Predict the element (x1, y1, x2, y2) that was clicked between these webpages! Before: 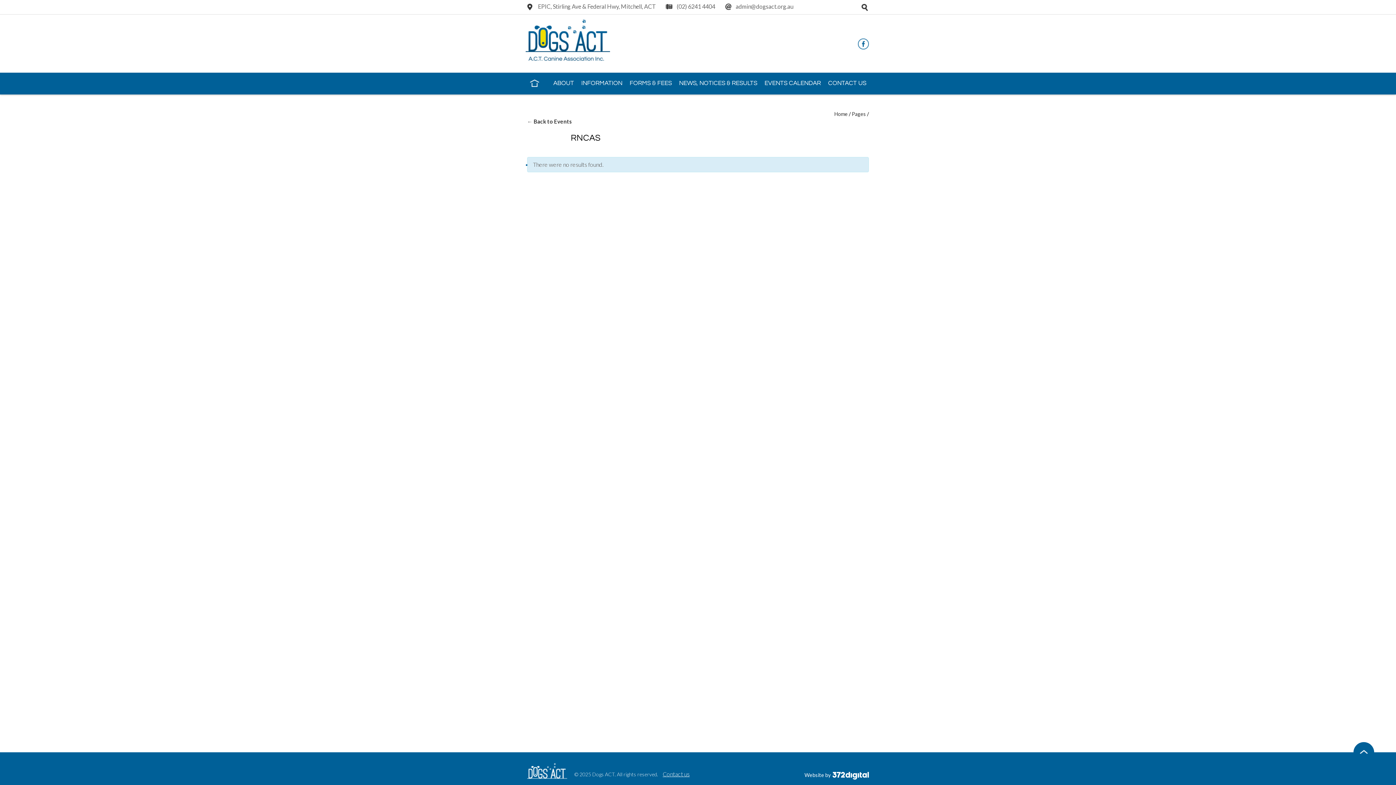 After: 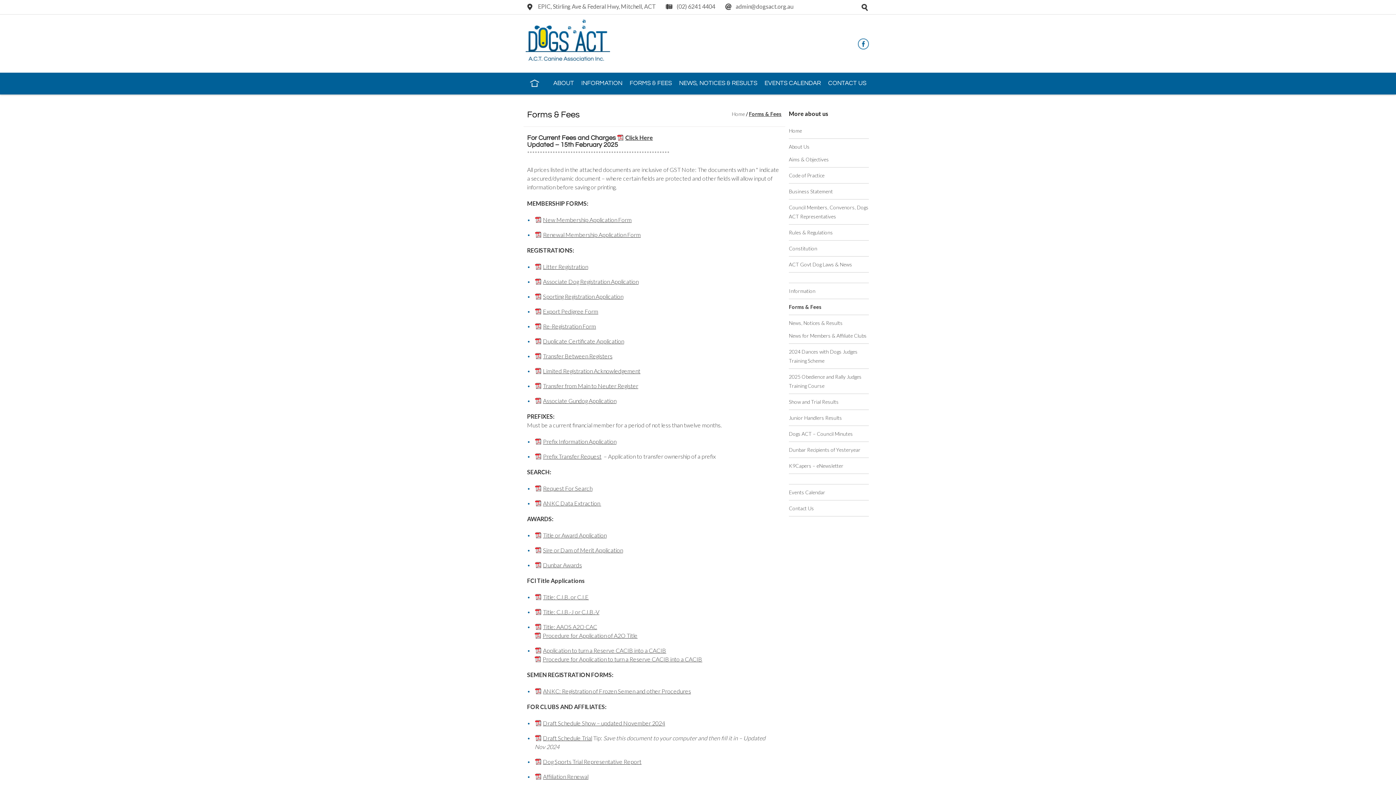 Action: bbox: (629, 72, 672, 93) label: FORMS & FEES